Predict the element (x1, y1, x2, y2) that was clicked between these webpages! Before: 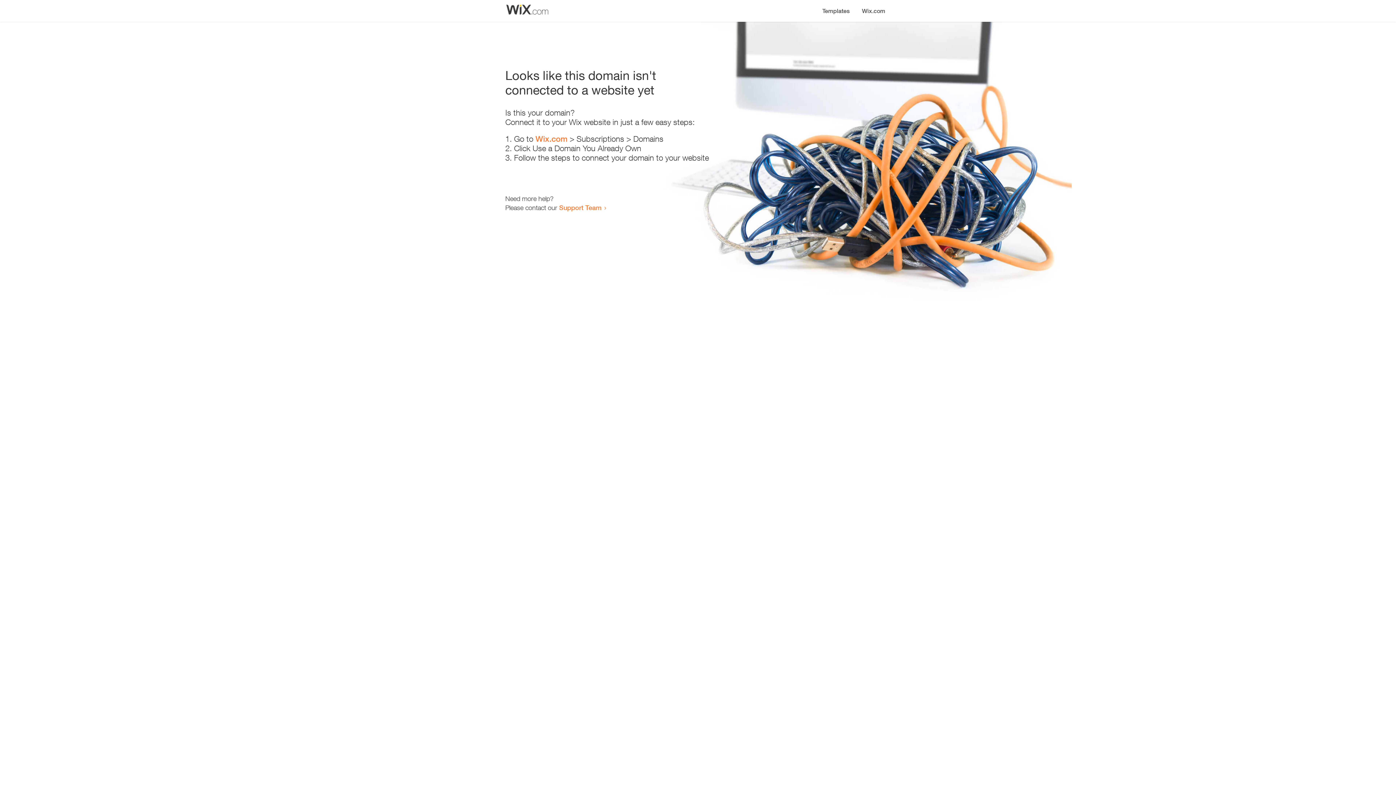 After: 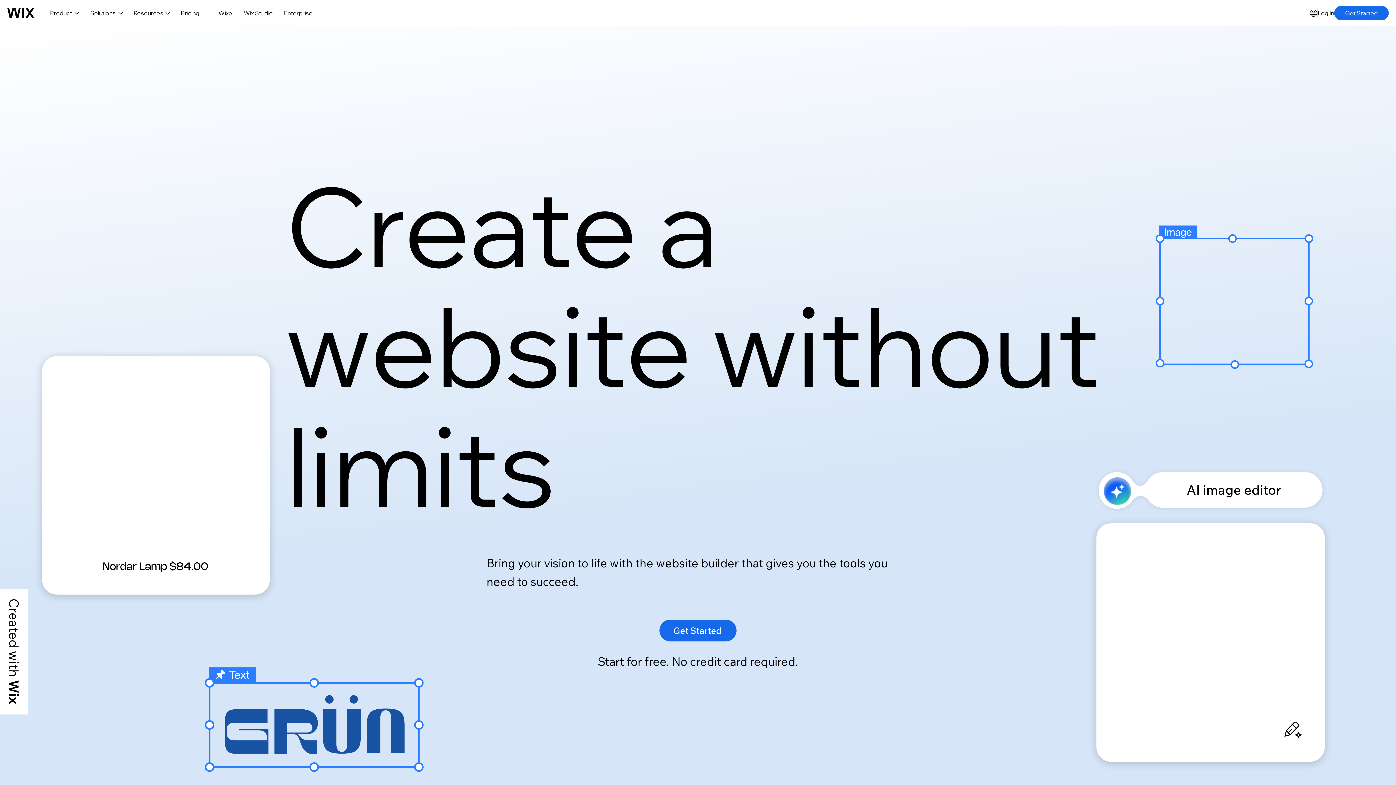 Action: label: Wix.com bbox: (856, 0, 890, 14)